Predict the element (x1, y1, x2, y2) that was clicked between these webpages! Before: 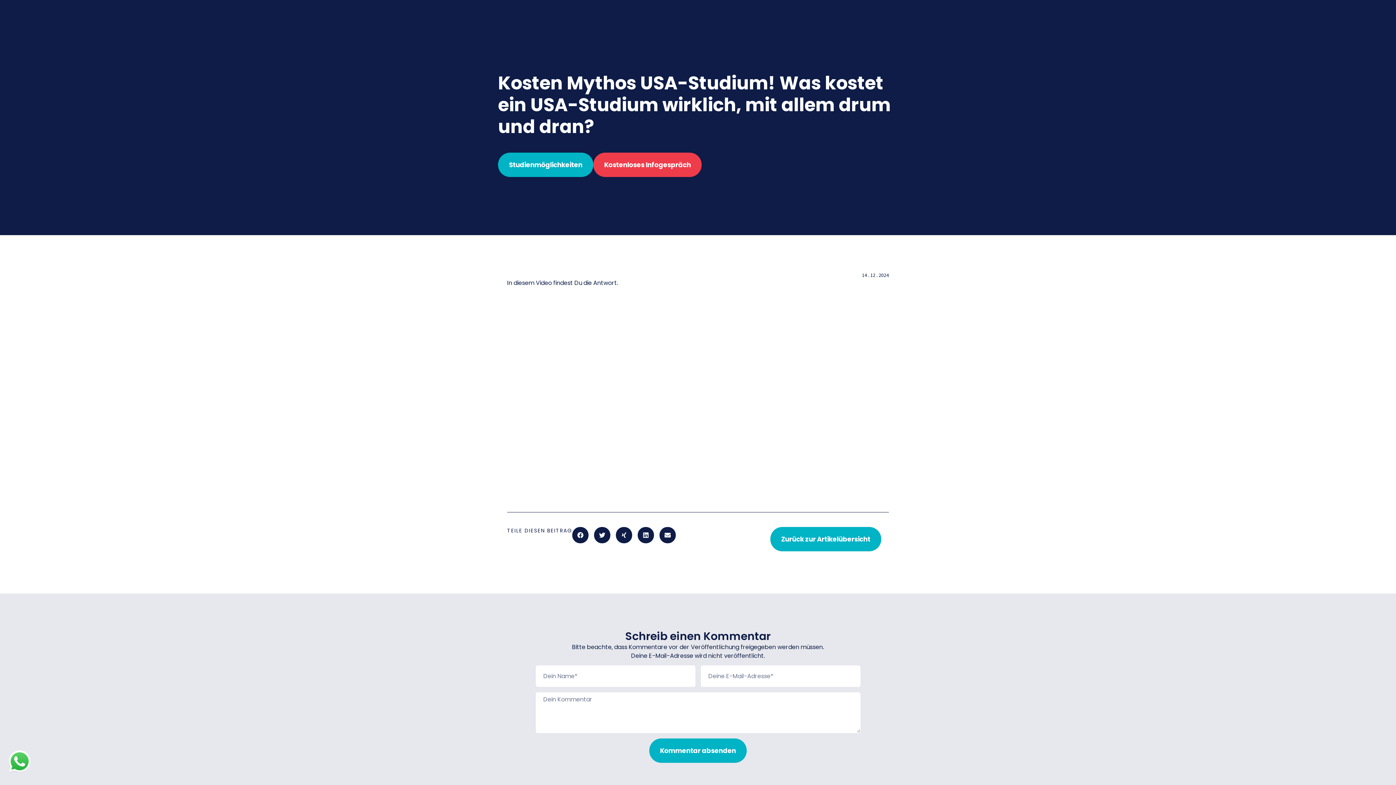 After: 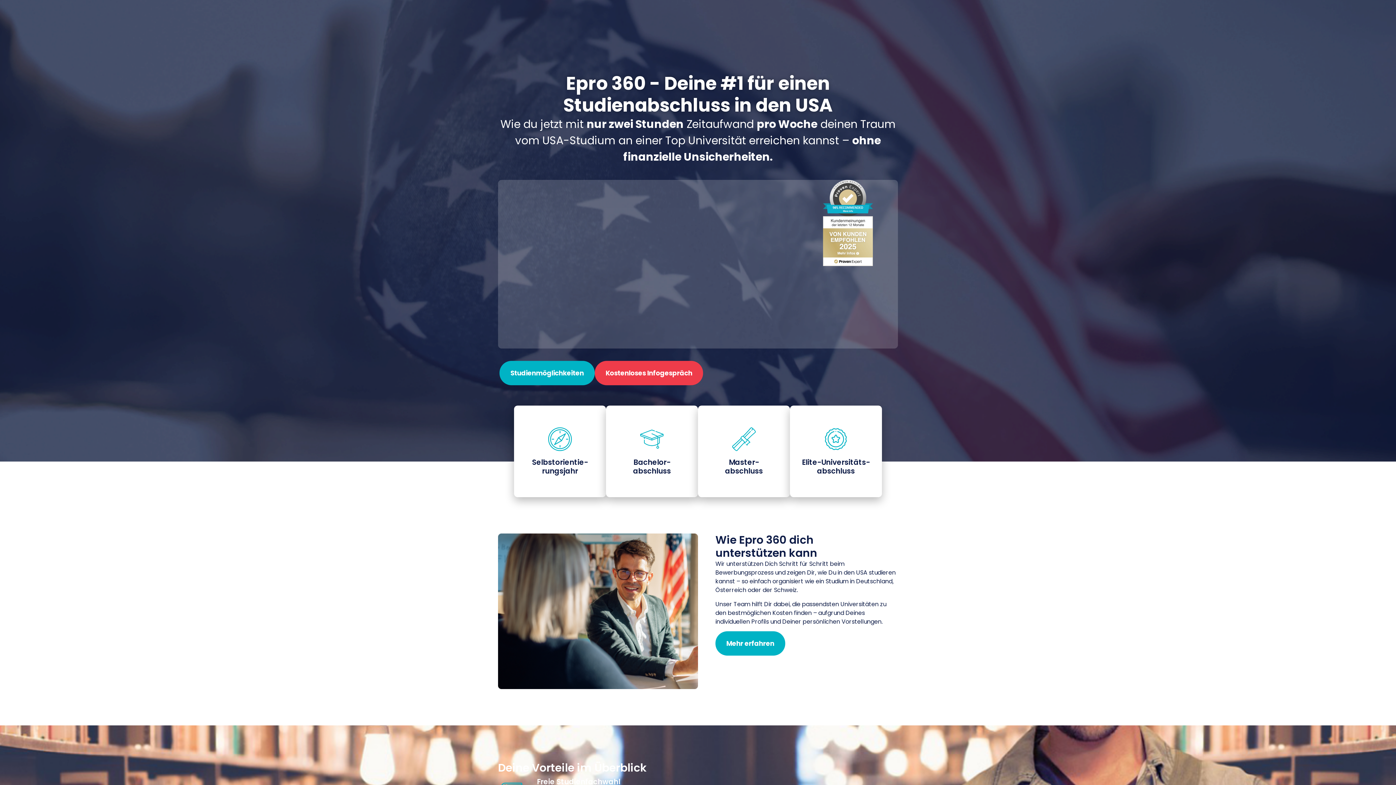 Action: label: 14 . 12 . 2024 bbox: (862, 271, 889, 278)